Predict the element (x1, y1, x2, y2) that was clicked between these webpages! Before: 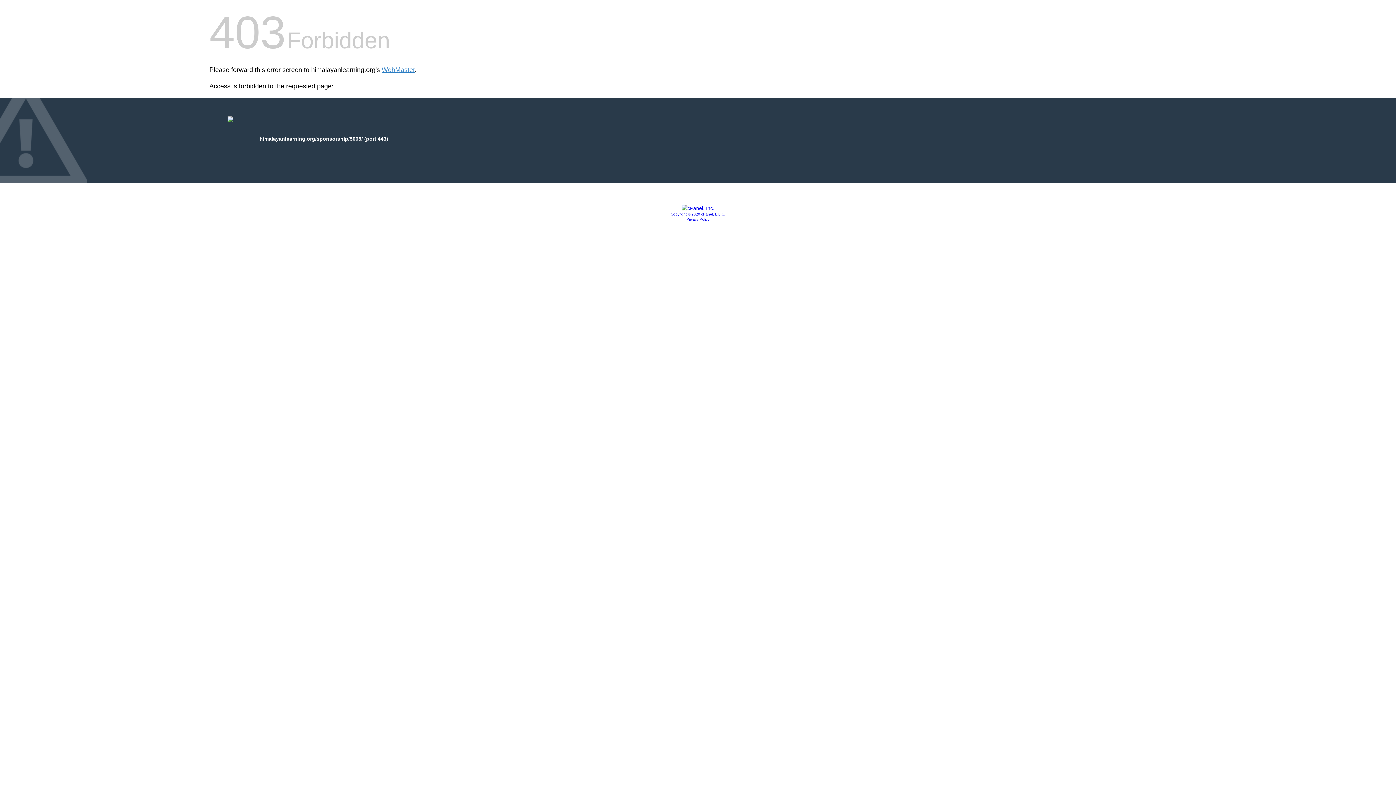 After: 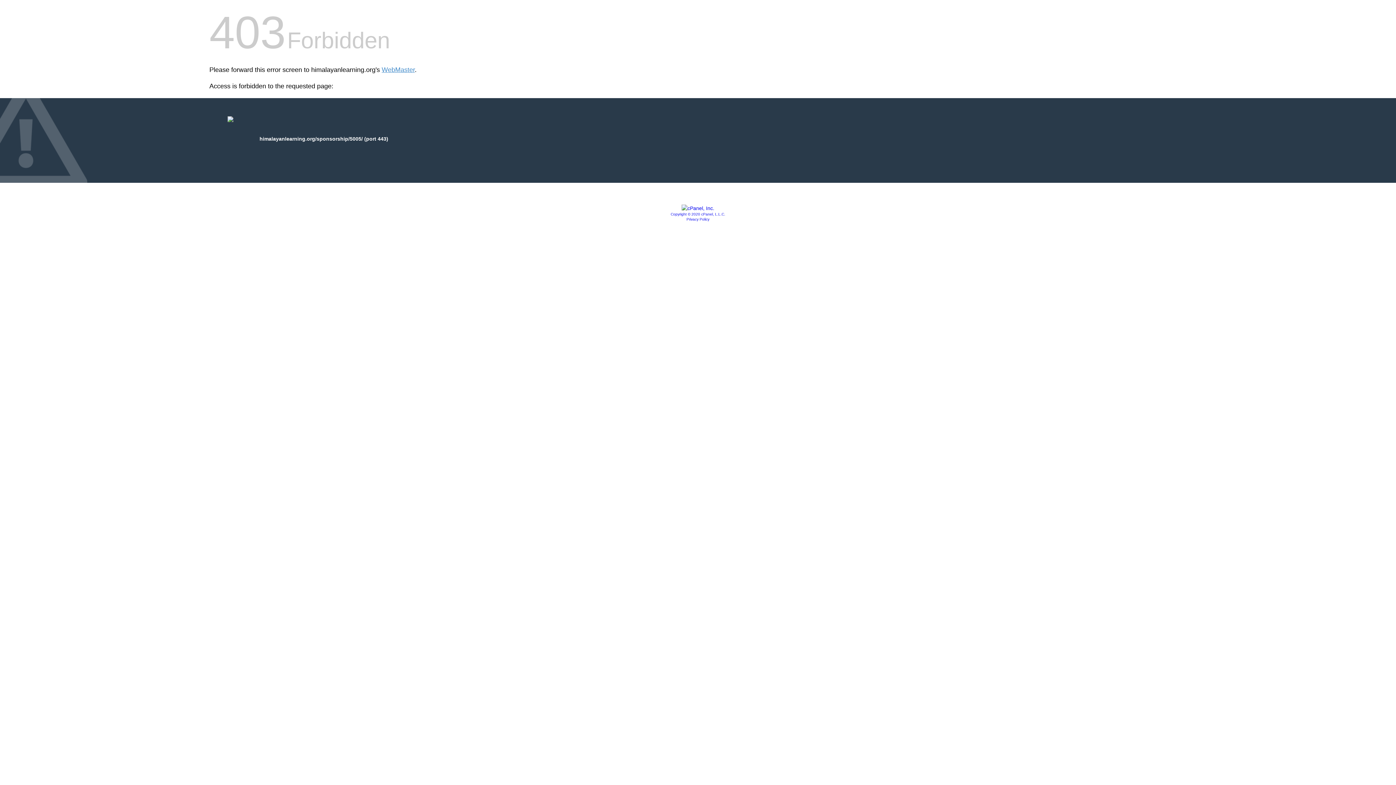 Action: bbox: (686, 217, 709, 221) label: Privacy Policy